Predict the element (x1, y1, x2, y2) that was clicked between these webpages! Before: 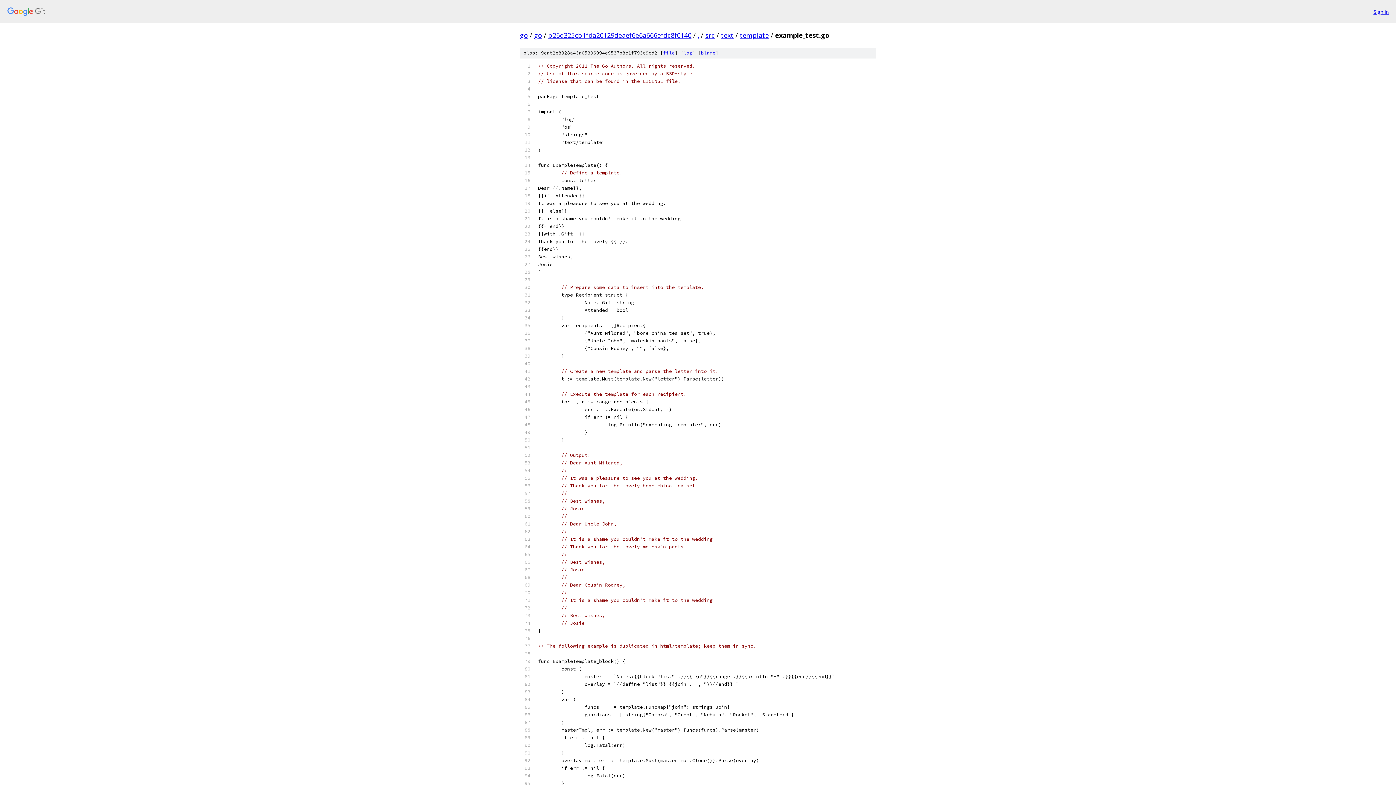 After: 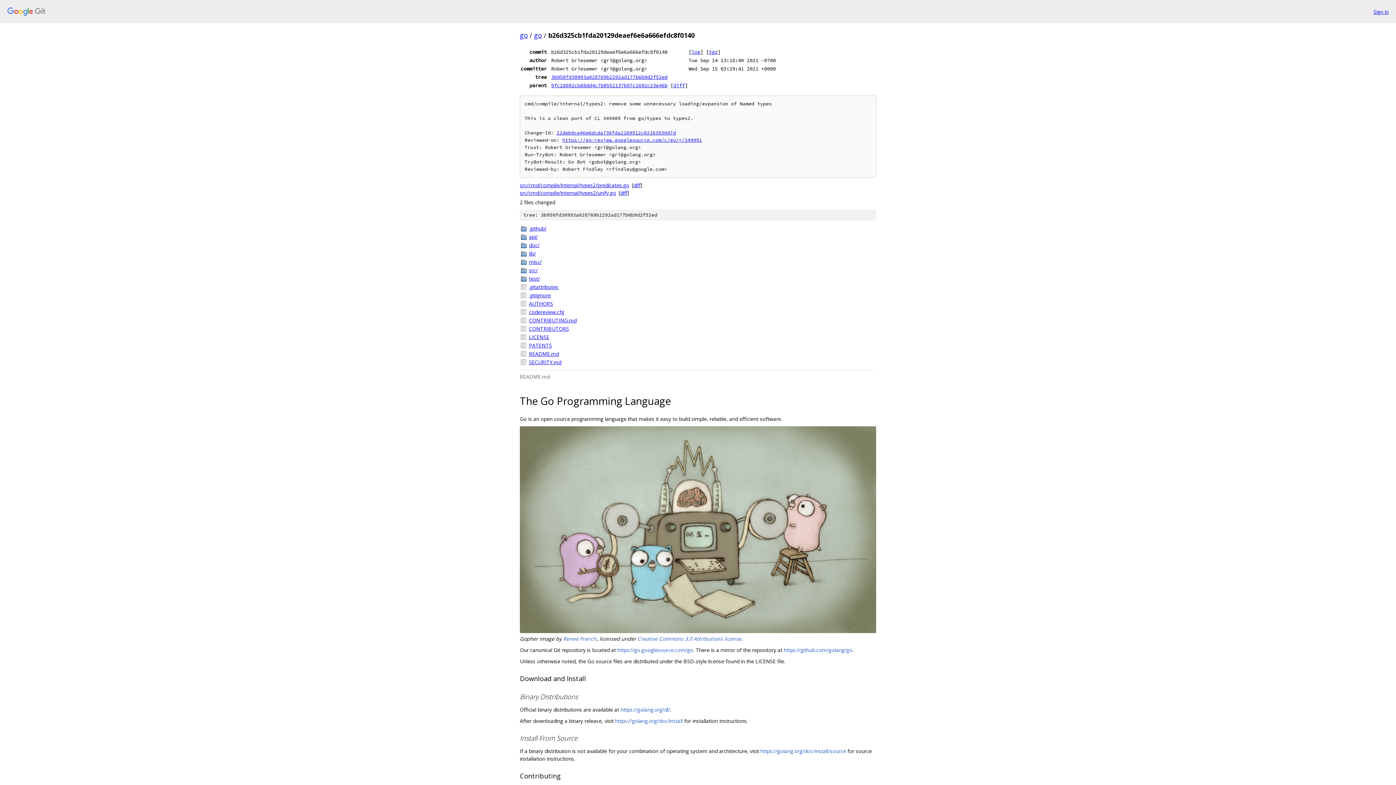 Action: label: b26d325cb1fda20129deaef6e6a666efdc8f0140 bbox: (548, 30, 691, 39)